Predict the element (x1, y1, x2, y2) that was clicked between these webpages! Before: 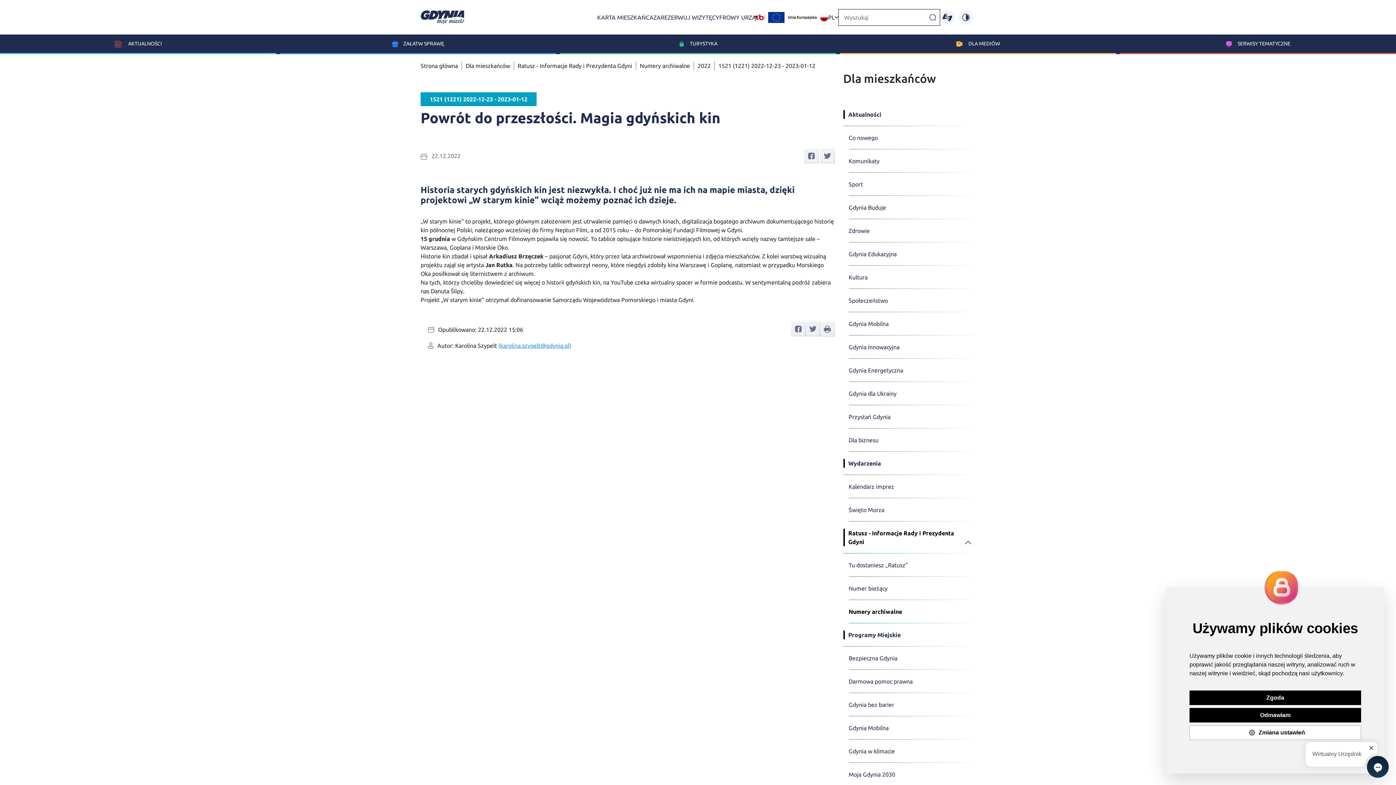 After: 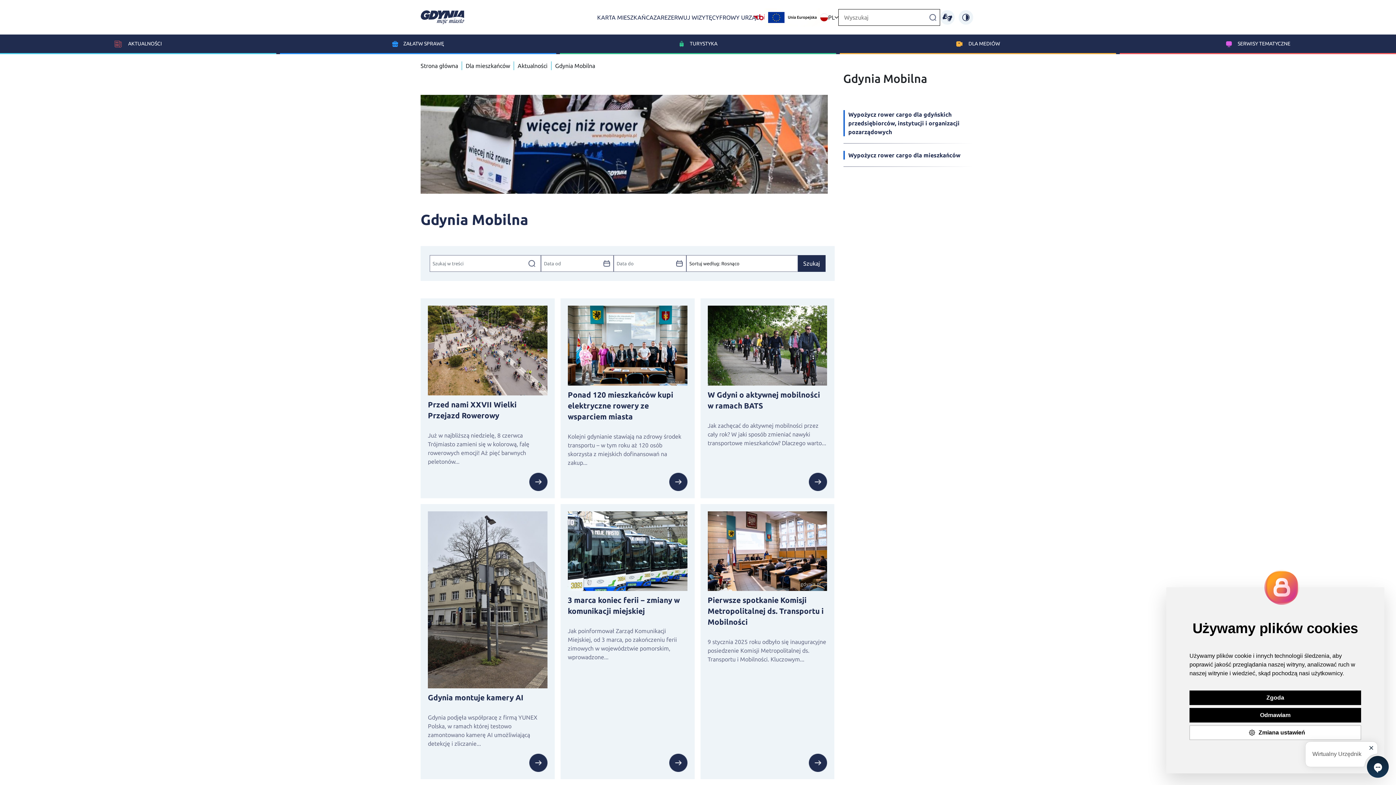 Action: label: Gdynia Mobilna bbox: (848, 716, 975, 740)